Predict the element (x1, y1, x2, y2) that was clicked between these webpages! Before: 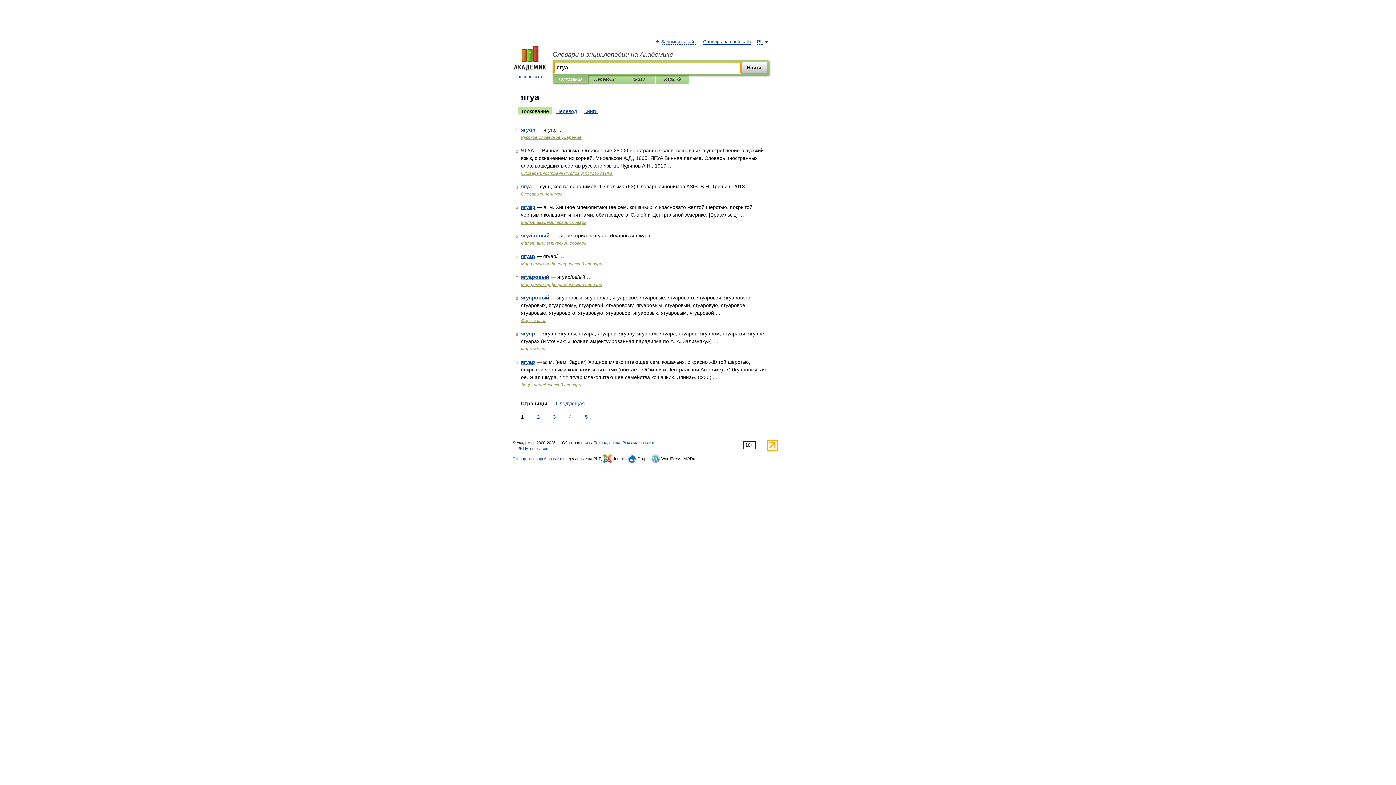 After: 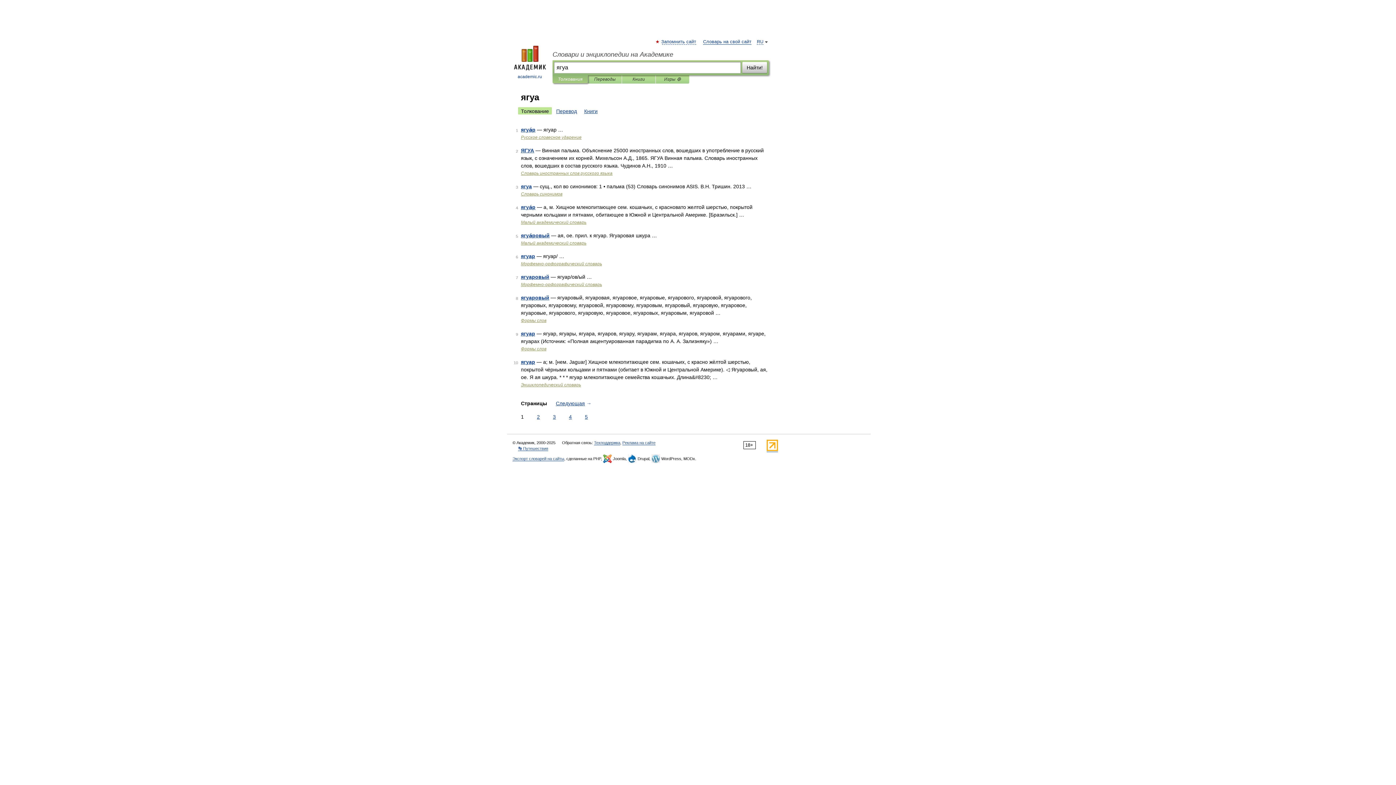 Action: bbox: (766, 447, 778, 452)